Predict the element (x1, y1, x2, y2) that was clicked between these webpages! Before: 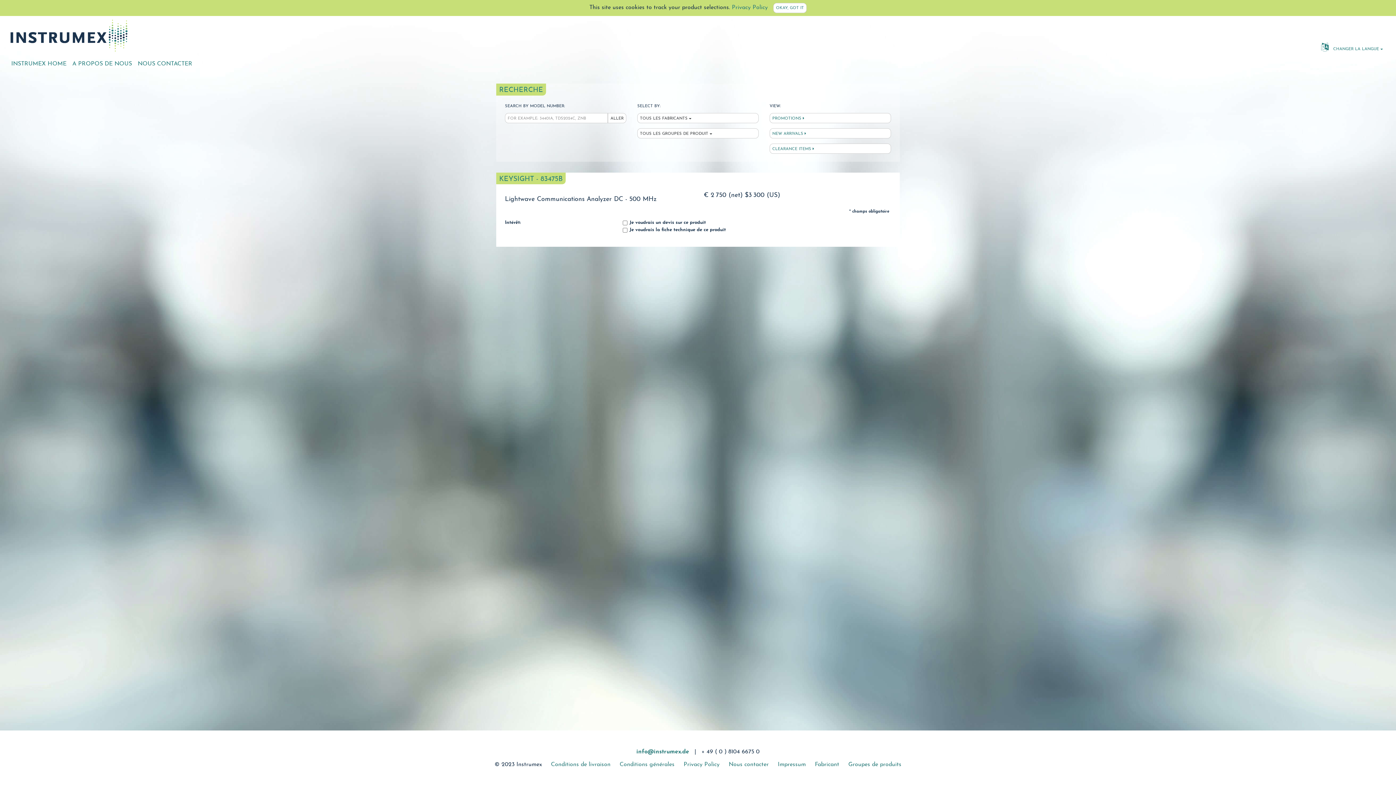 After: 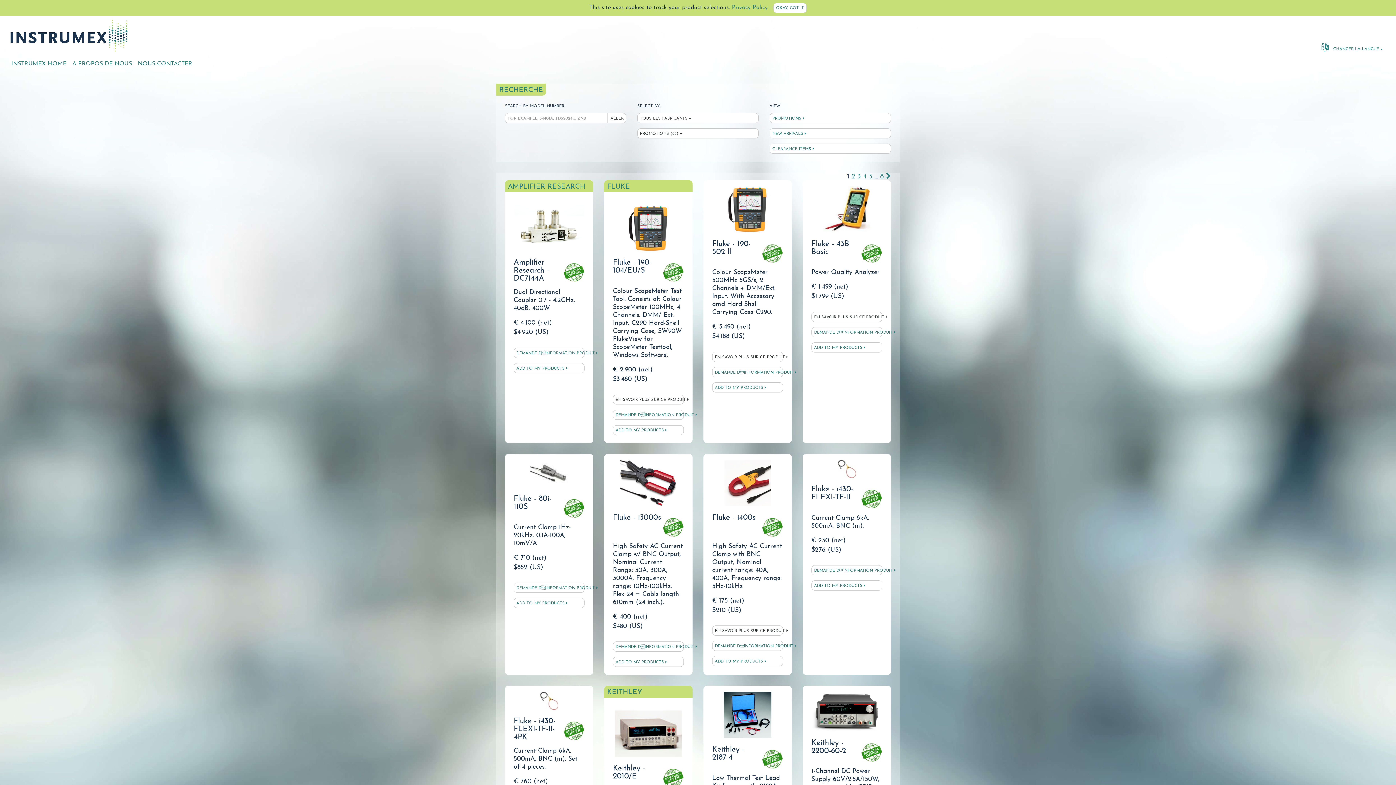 Action: bbox: (769, 113, 891, 123) label: PROMOTIONS 